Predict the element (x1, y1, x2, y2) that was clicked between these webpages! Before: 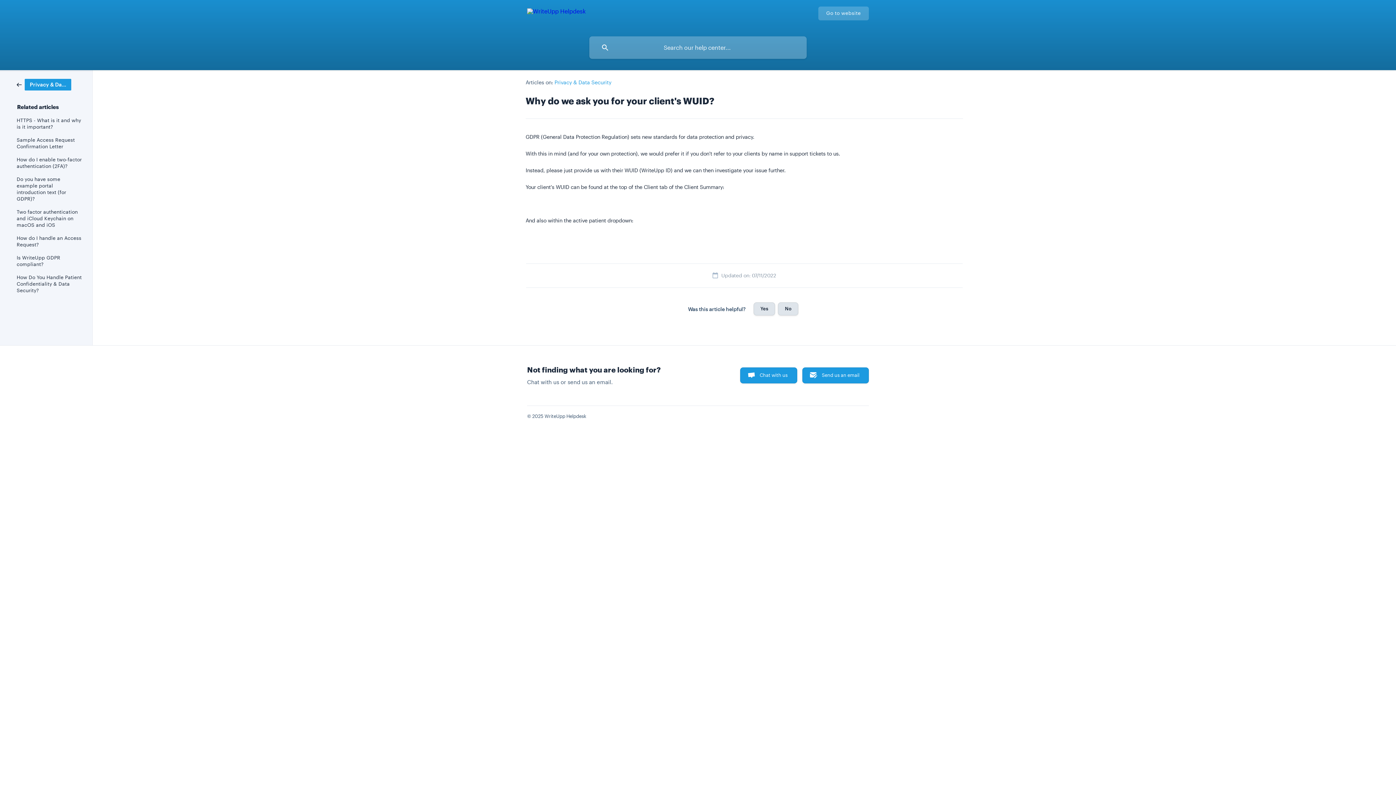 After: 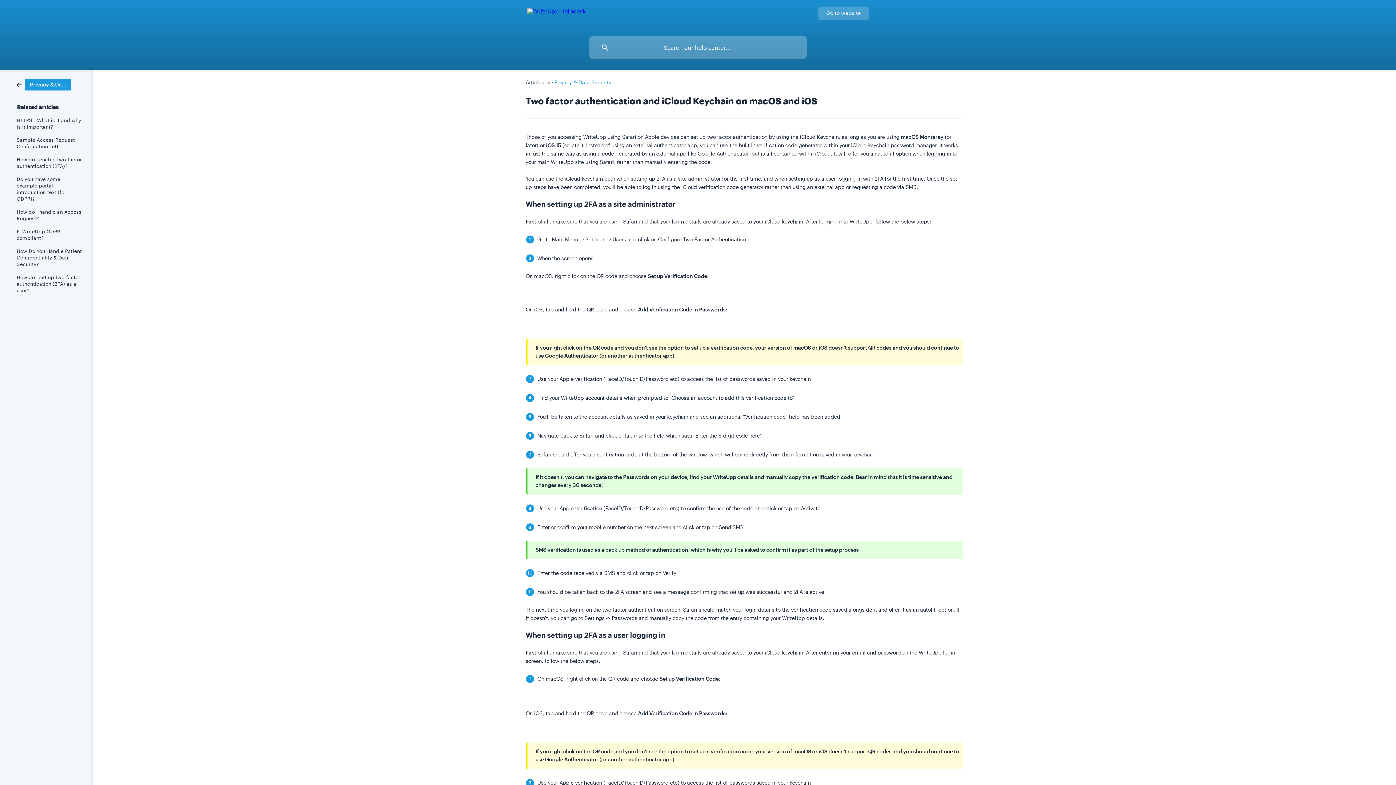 Action: label: Two factor authentication and iCloud Keychain on macOS and iOS bbox: (16, 205, 82, 231)